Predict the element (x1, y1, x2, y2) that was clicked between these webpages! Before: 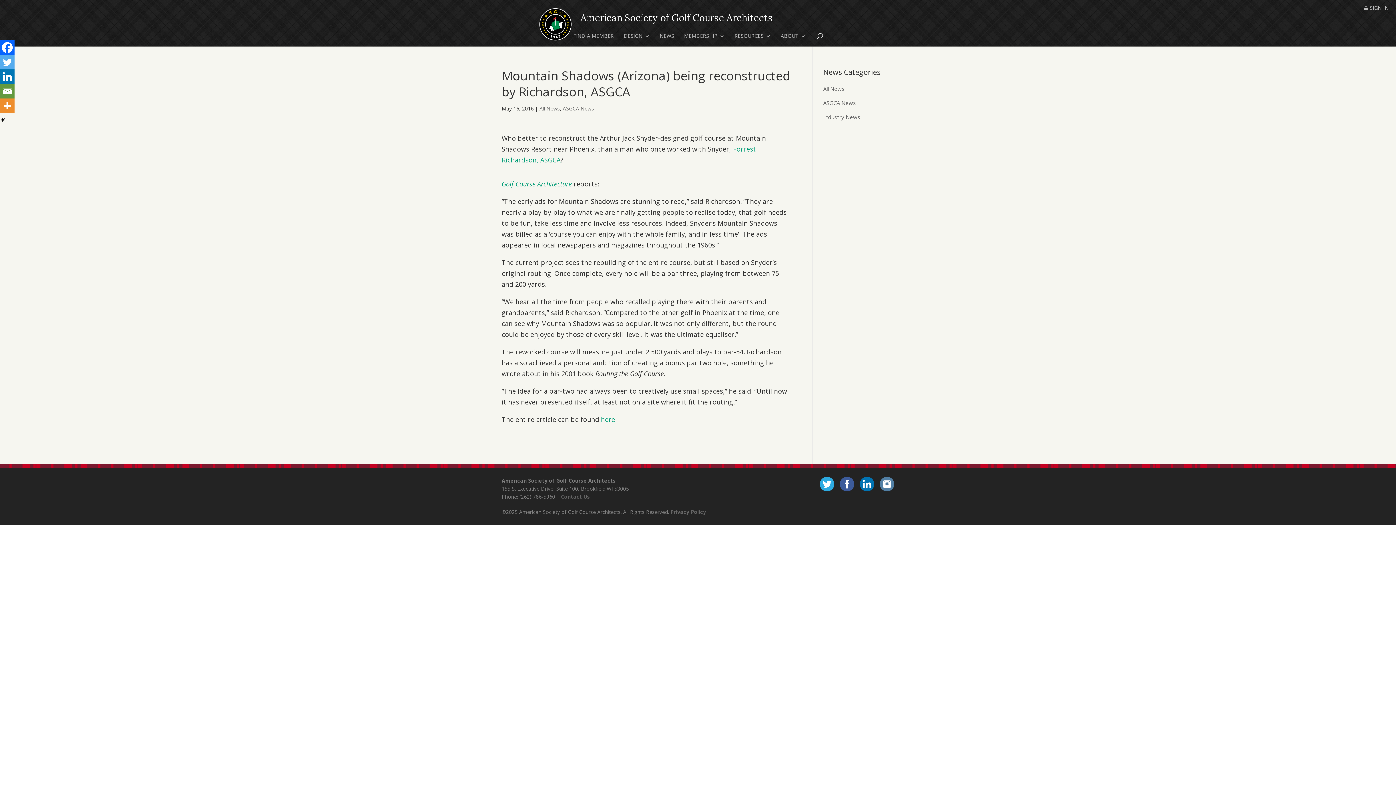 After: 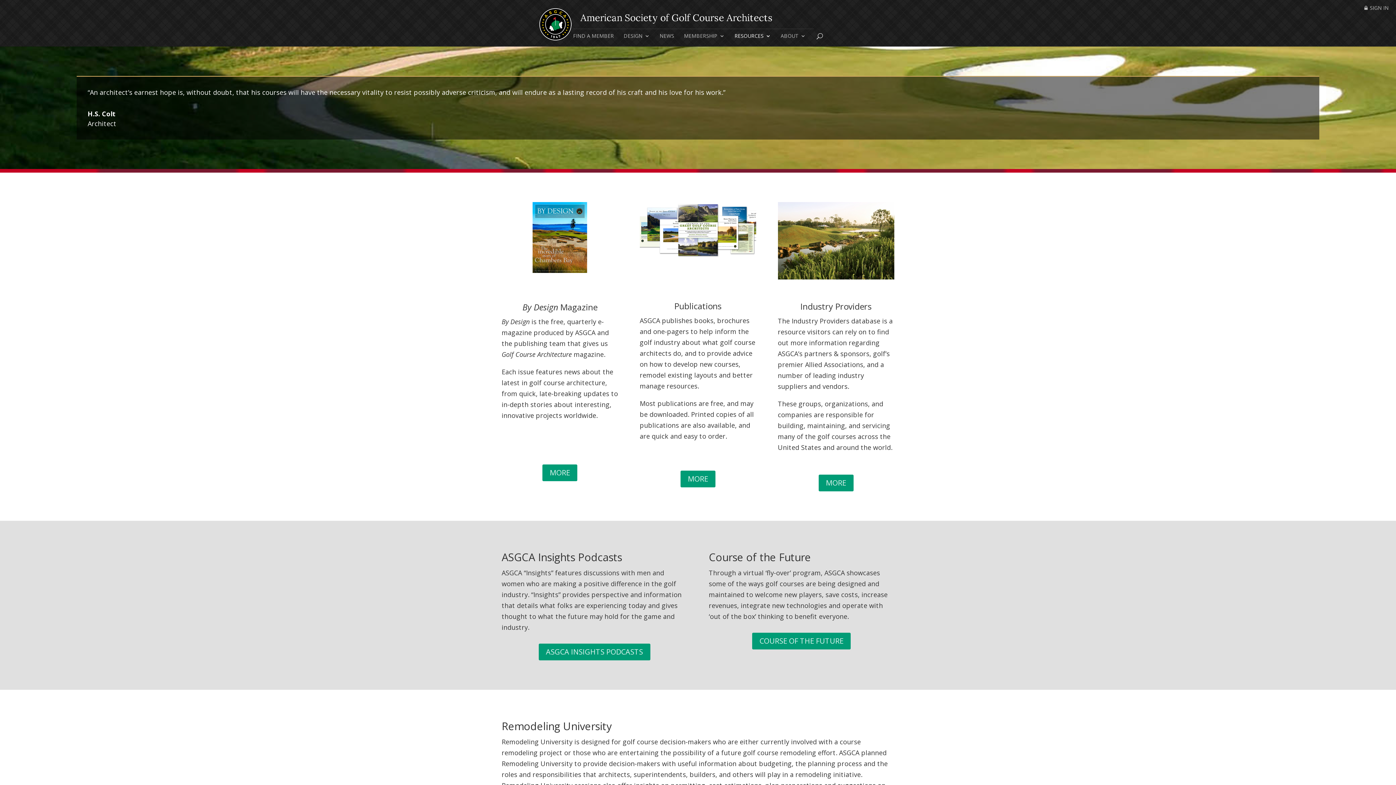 Action: bbox: (734, 33, 771, 46) label: RESOURCES